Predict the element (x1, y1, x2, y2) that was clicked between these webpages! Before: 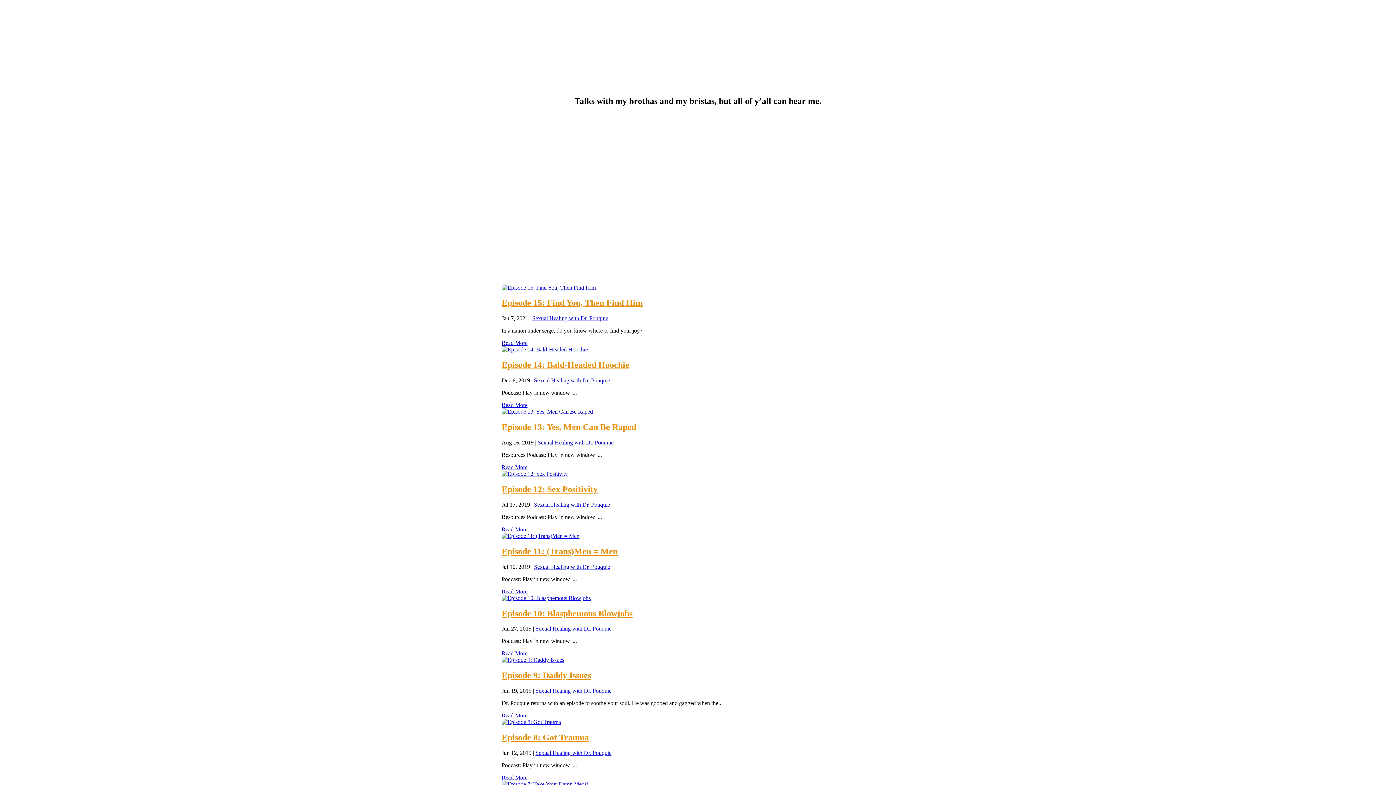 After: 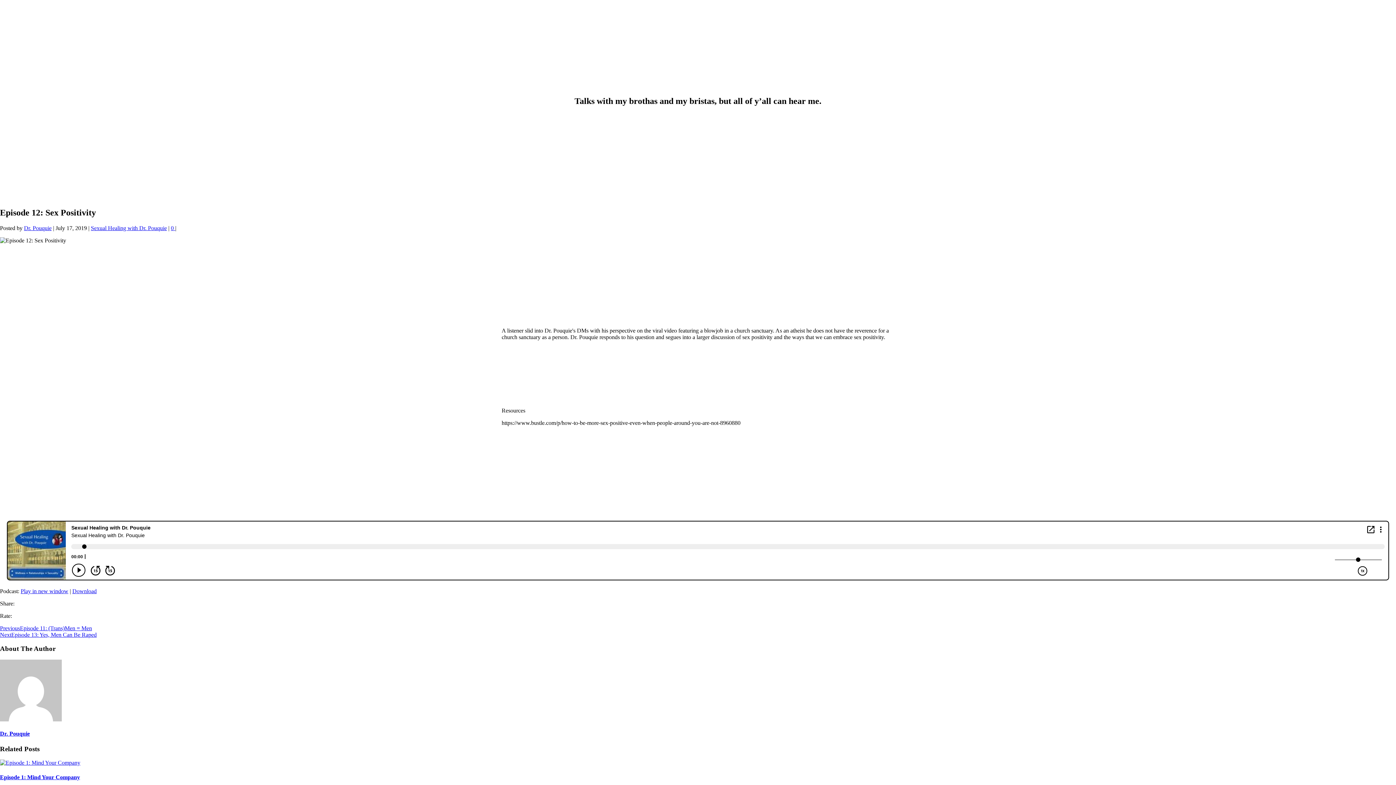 Action: bbox: (501, 526, 527, 532) label: Read More